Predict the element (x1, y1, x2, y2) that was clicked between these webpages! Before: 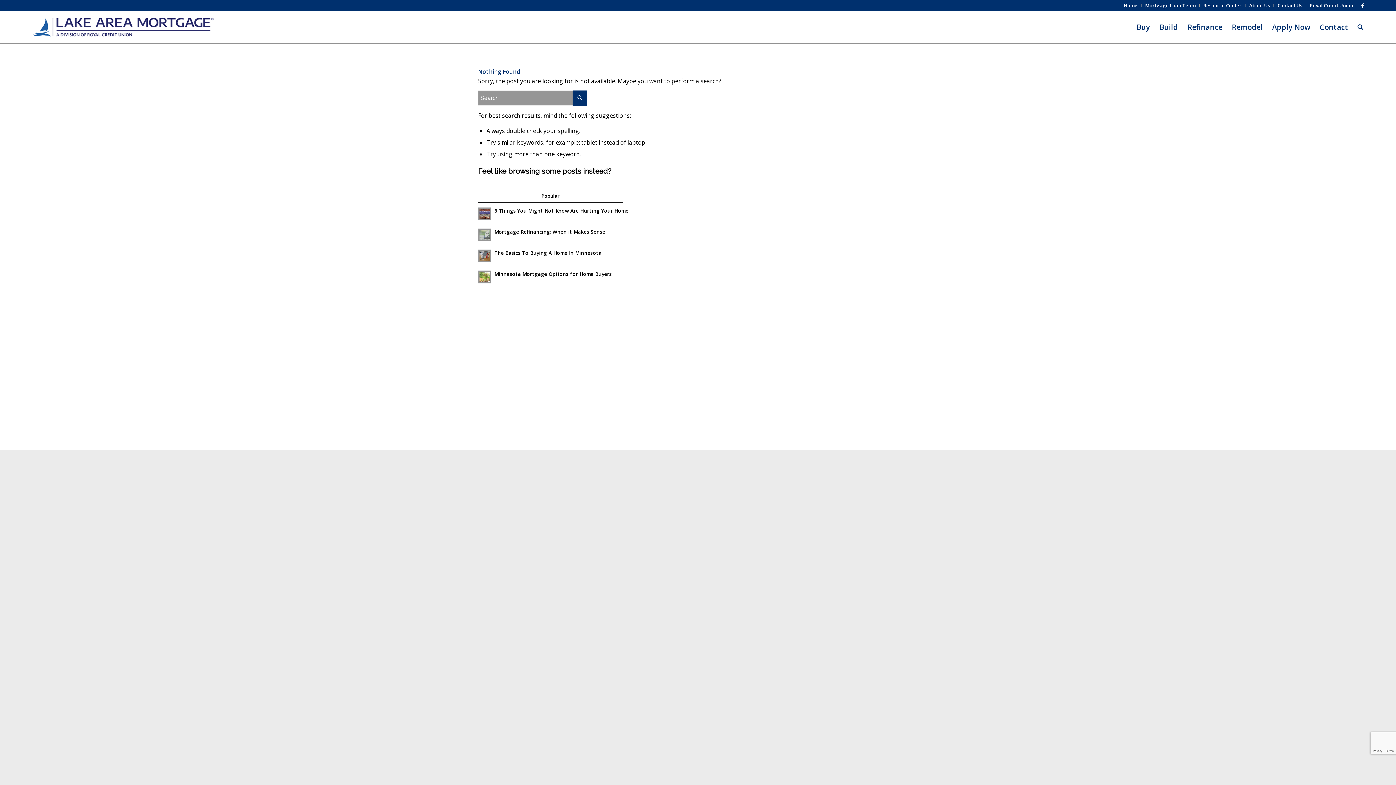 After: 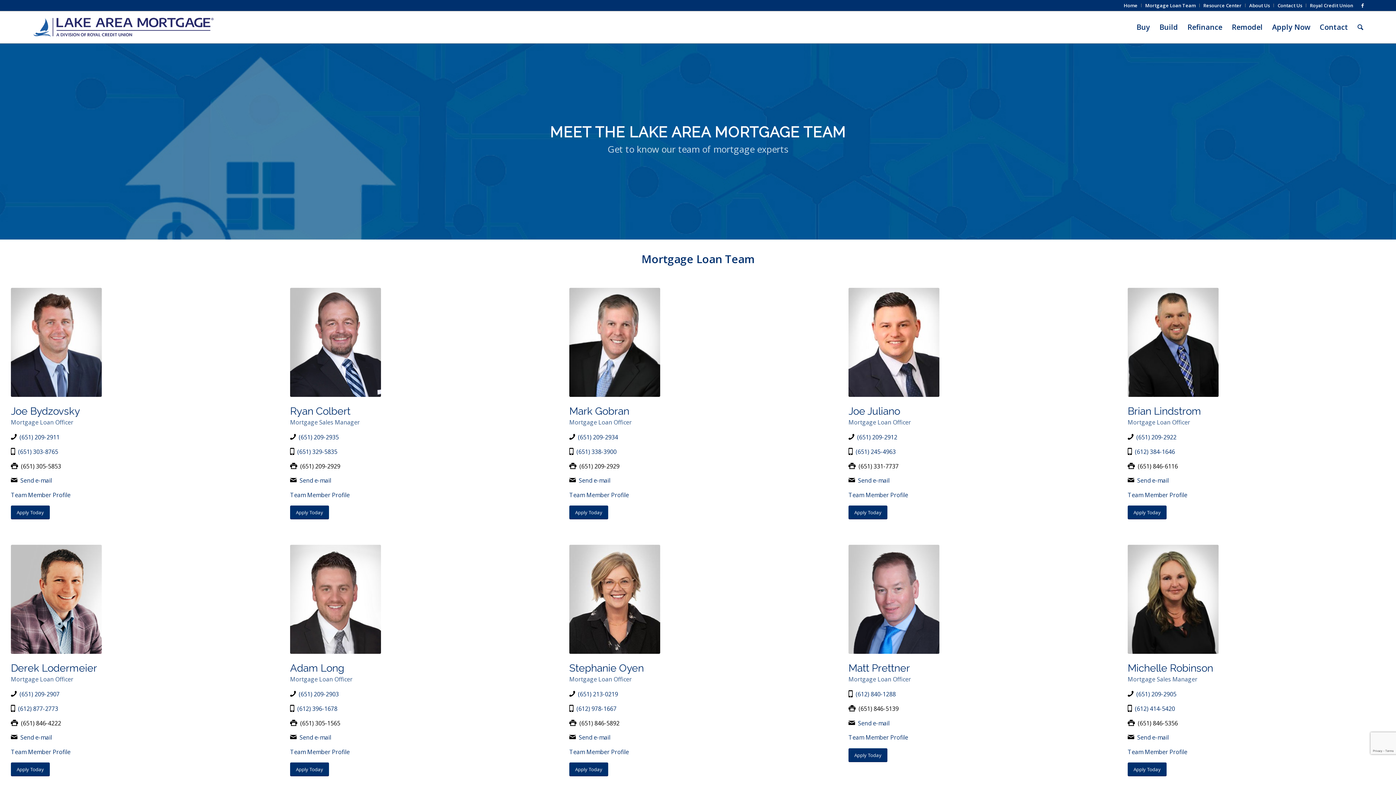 Action: label: Mortgage Loan Team bbox: (1145, 0, 1196, 11)